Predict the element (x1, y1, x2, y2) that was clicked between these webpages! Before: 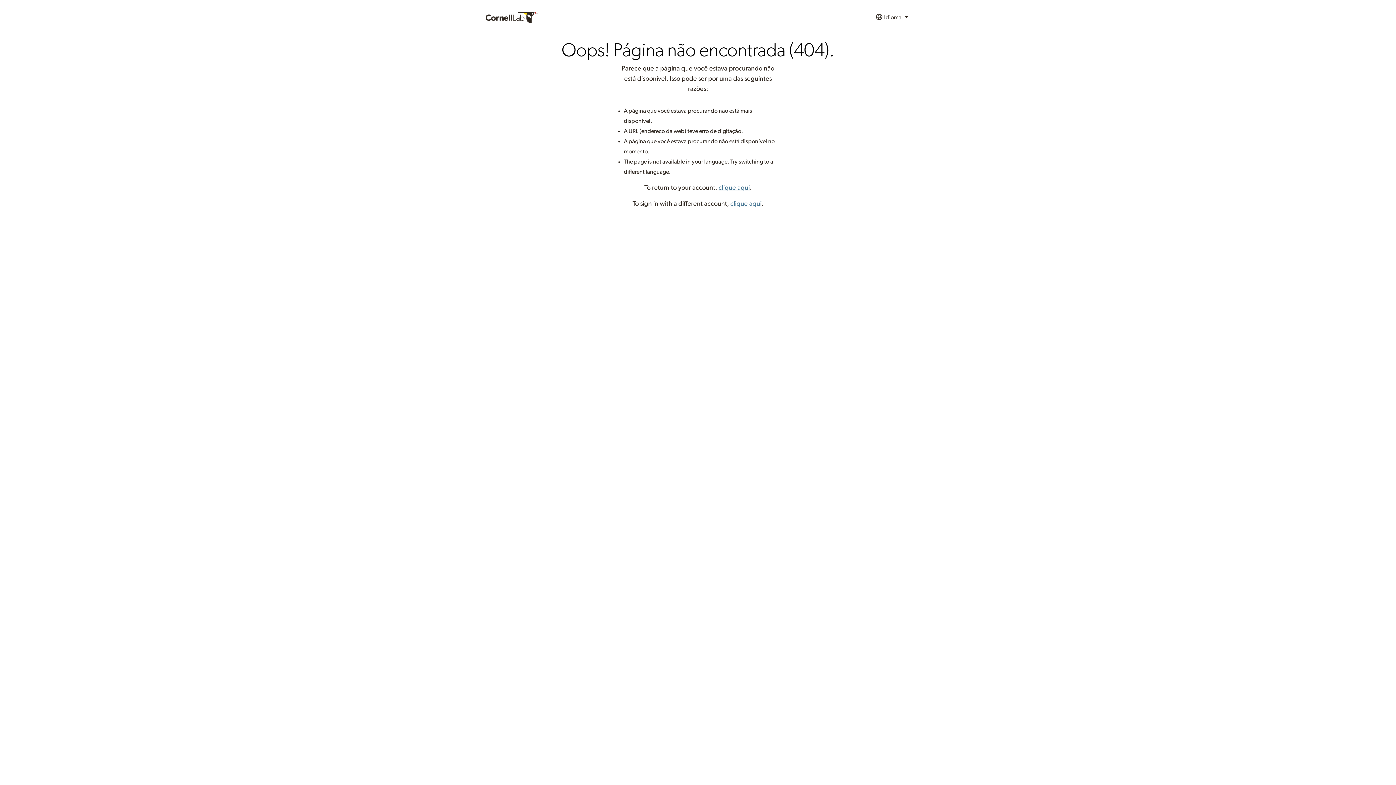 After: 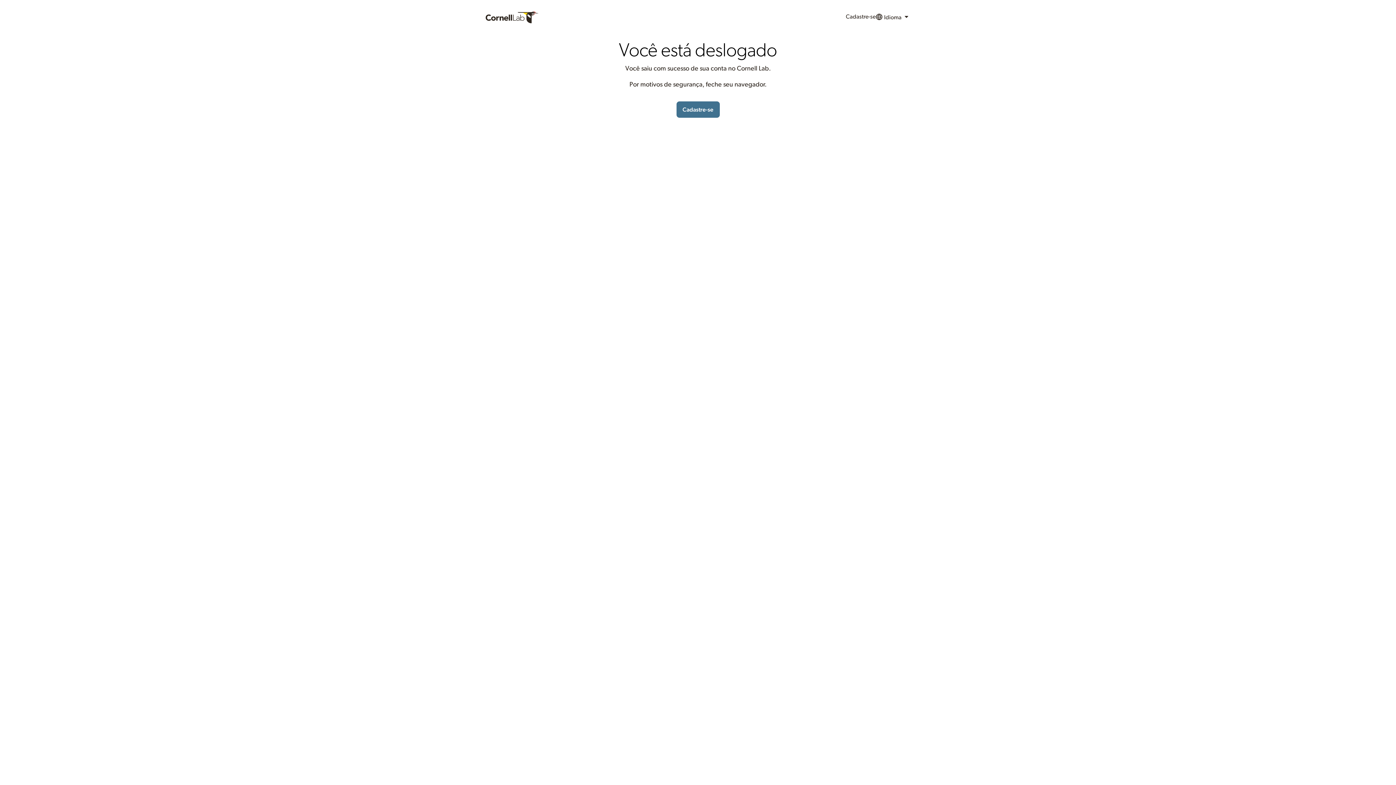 Action: bbox: (730, 200, 761, 207) label: clique aqui